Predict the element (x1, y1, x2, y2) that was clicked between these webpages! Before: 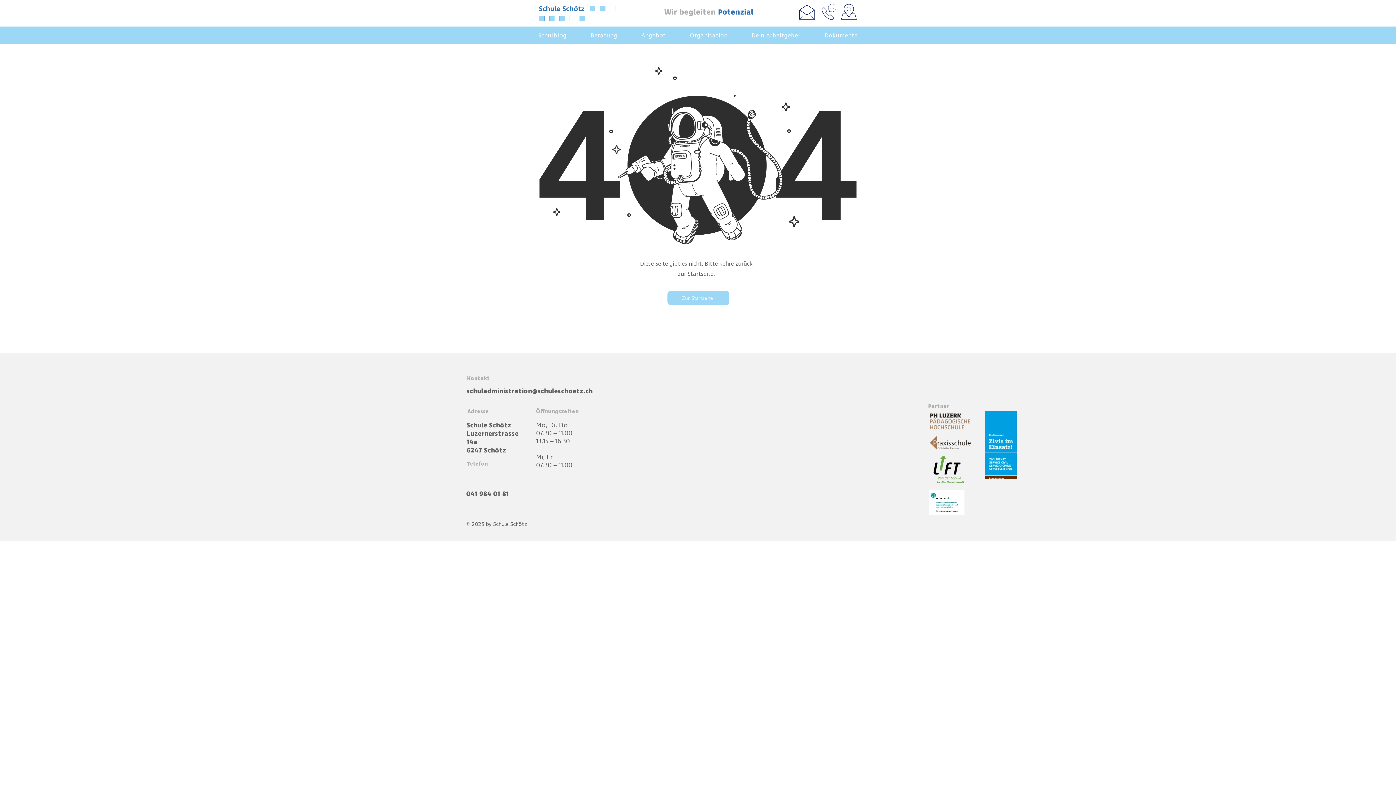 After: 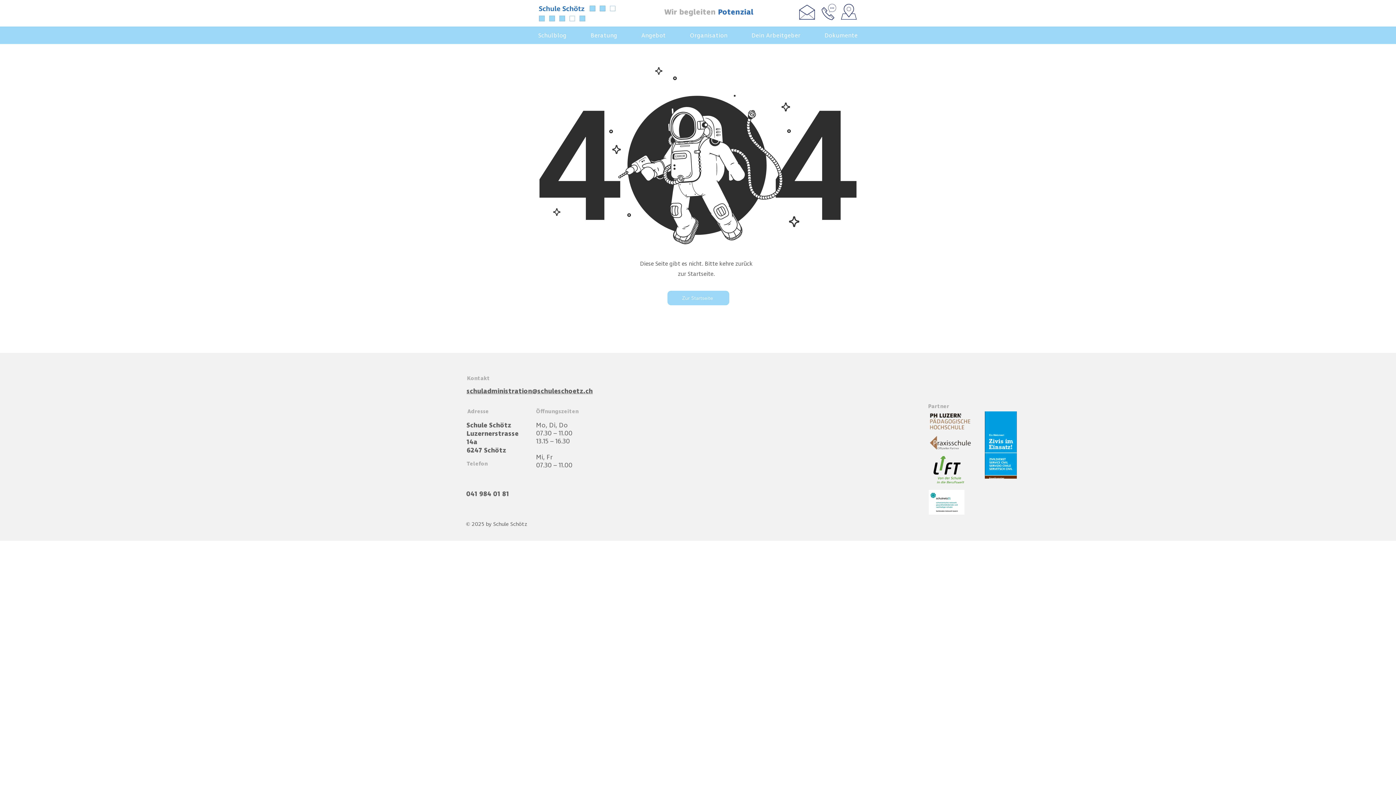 Action: bbox: (798, 2, 816, 21)